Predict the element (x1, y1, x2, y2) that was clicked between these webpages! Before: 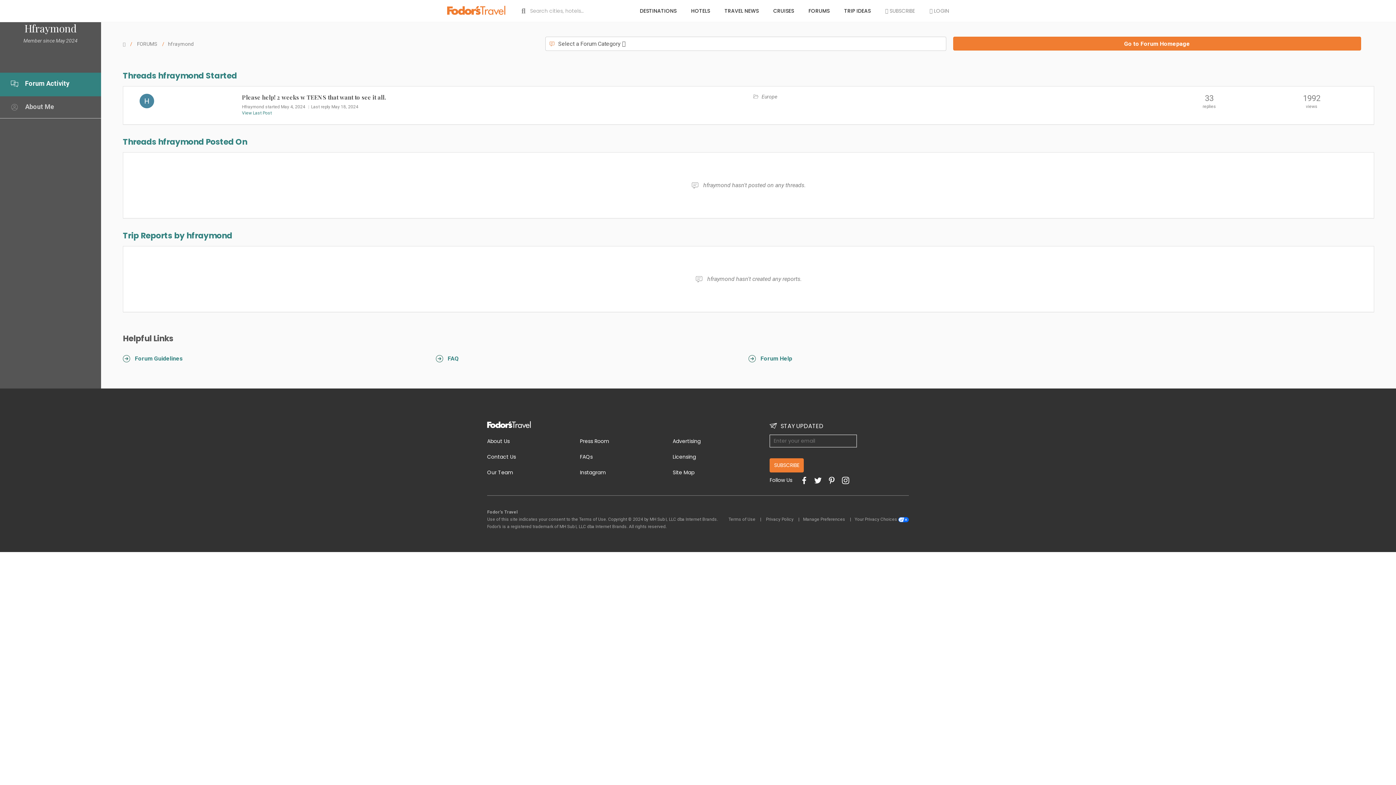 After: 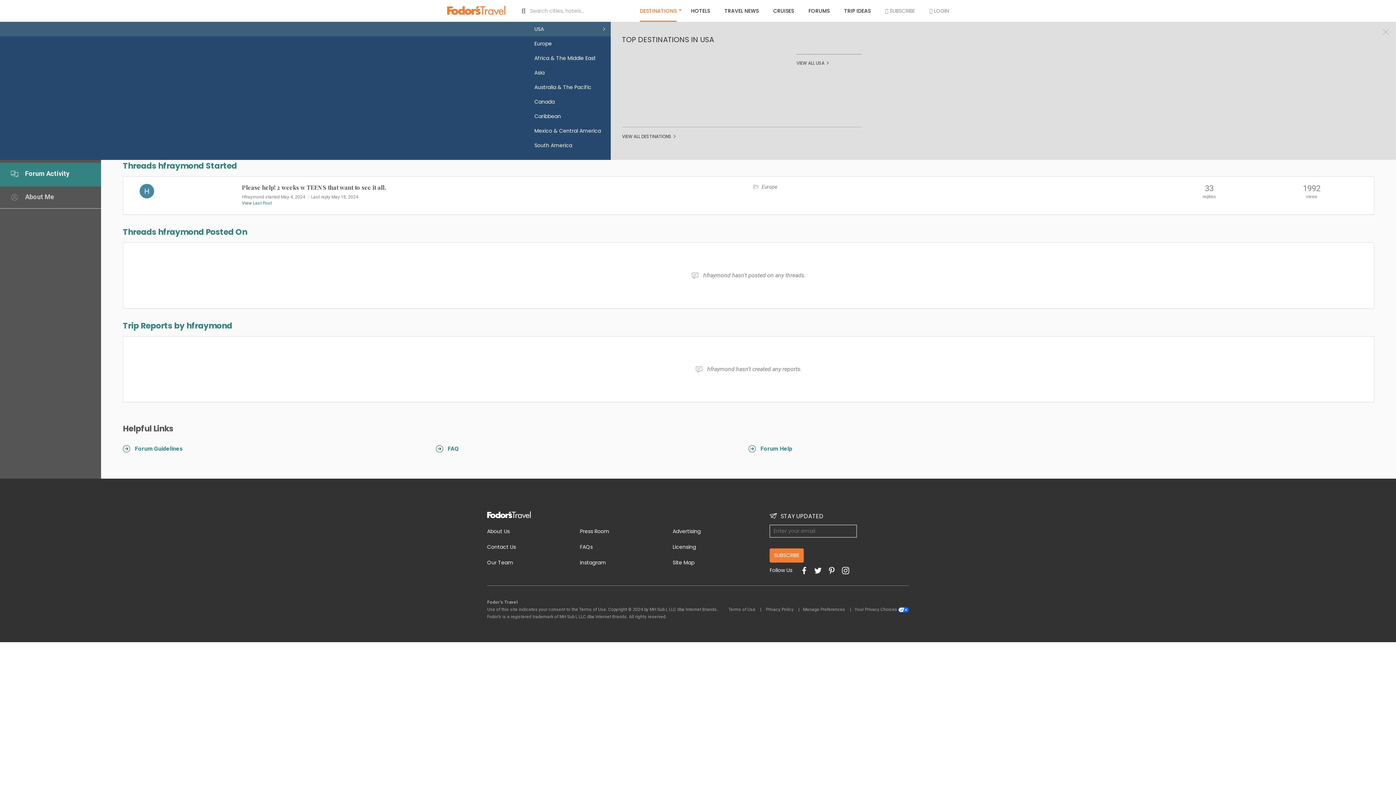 Action: label: DESTINATIONS bbox: (632, 0, 684, 21)